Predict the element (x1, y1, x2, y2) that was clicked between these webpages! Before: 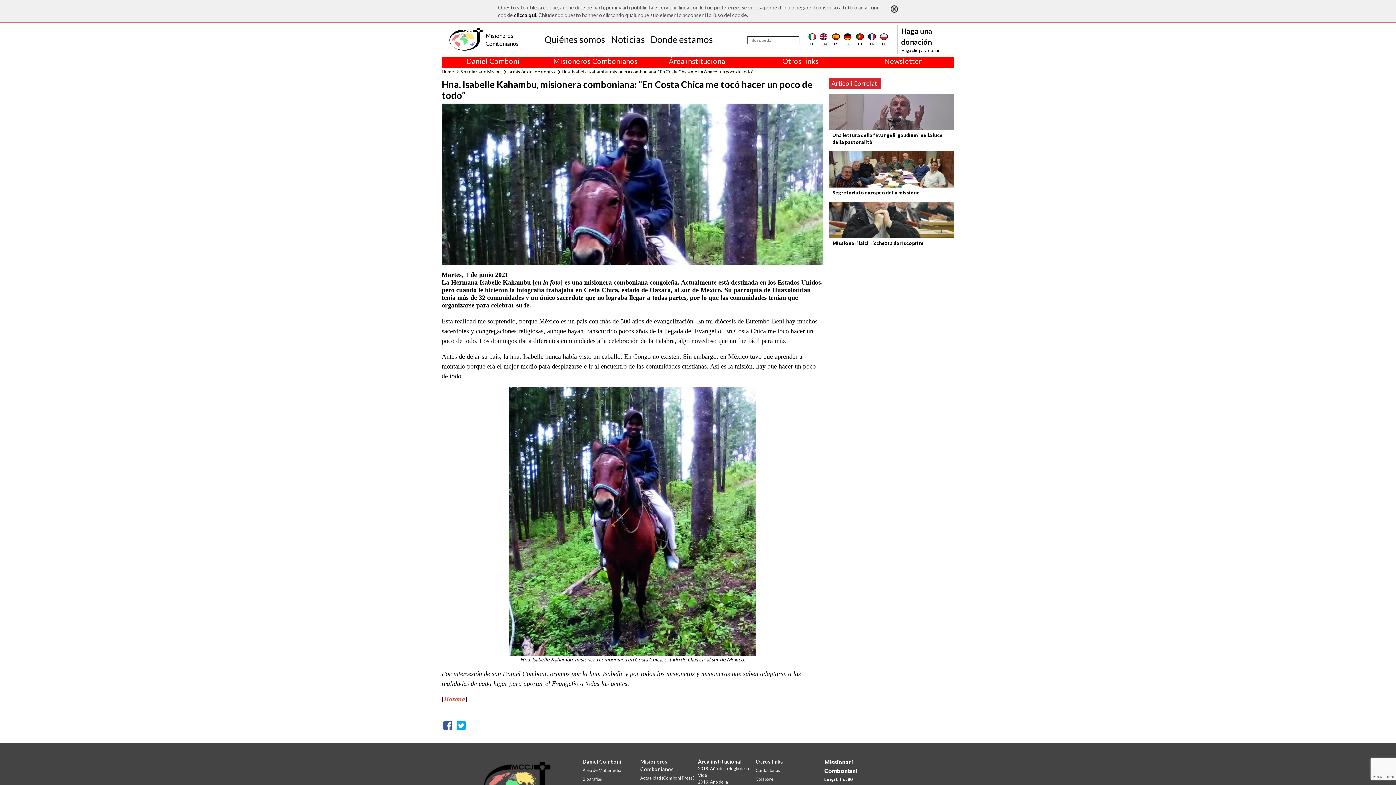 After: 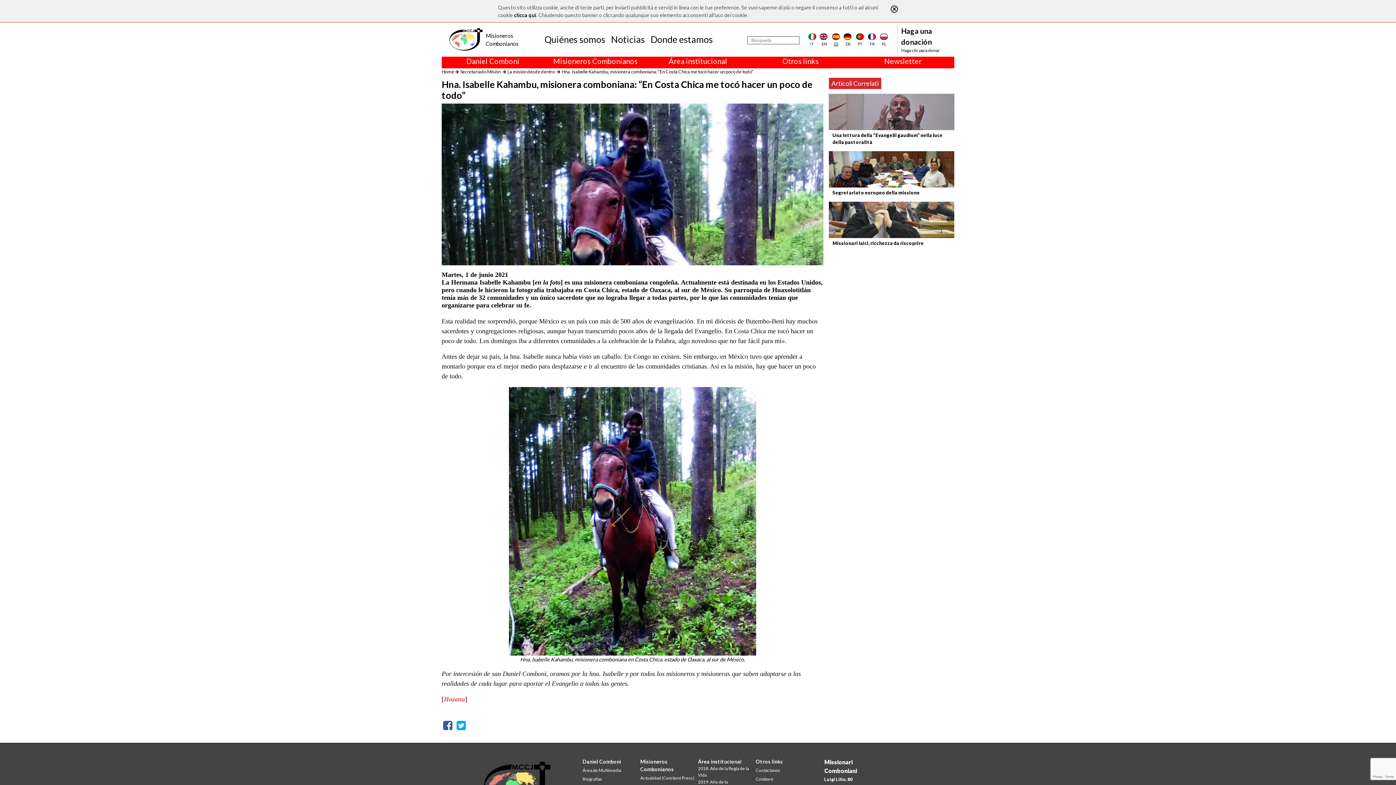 Action: label: ES bbox: (832, 32, 840, 46)